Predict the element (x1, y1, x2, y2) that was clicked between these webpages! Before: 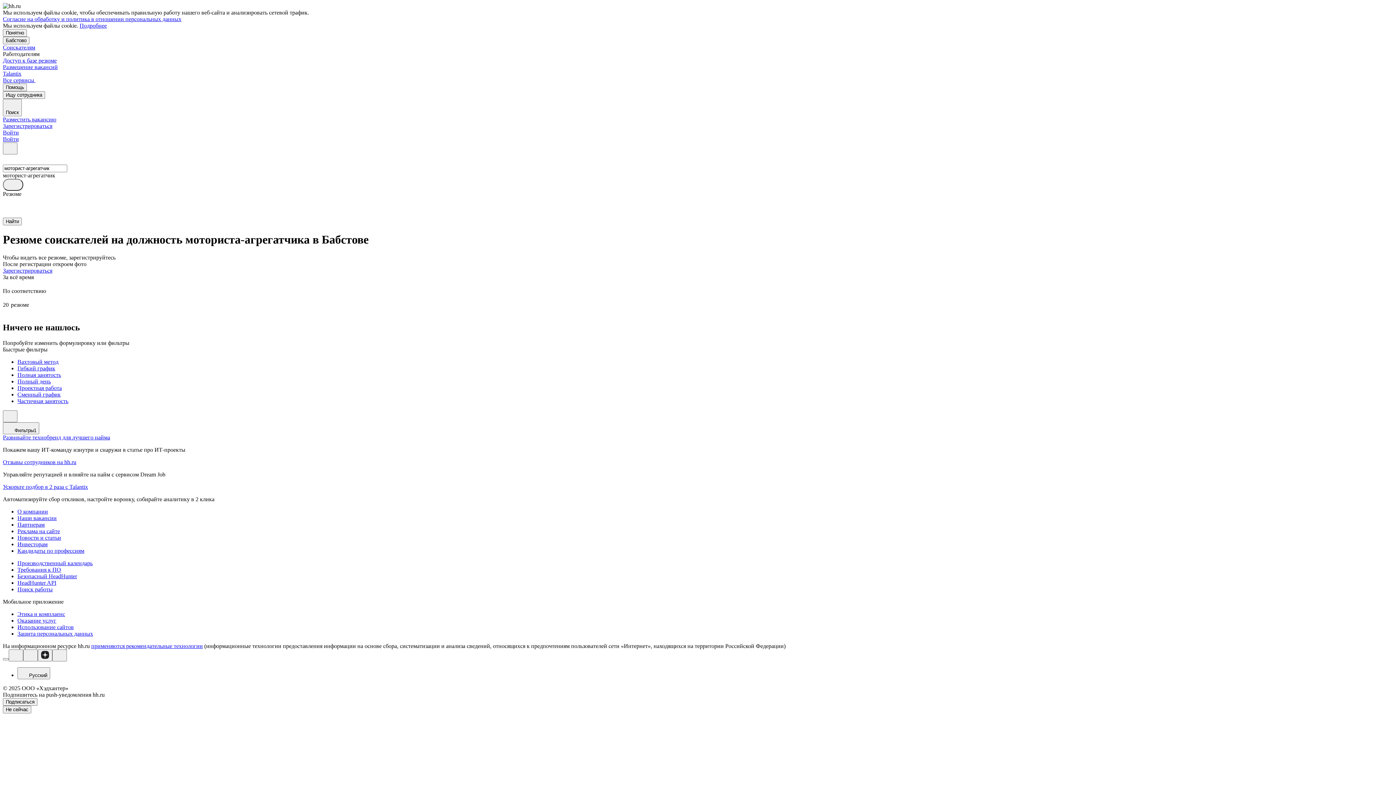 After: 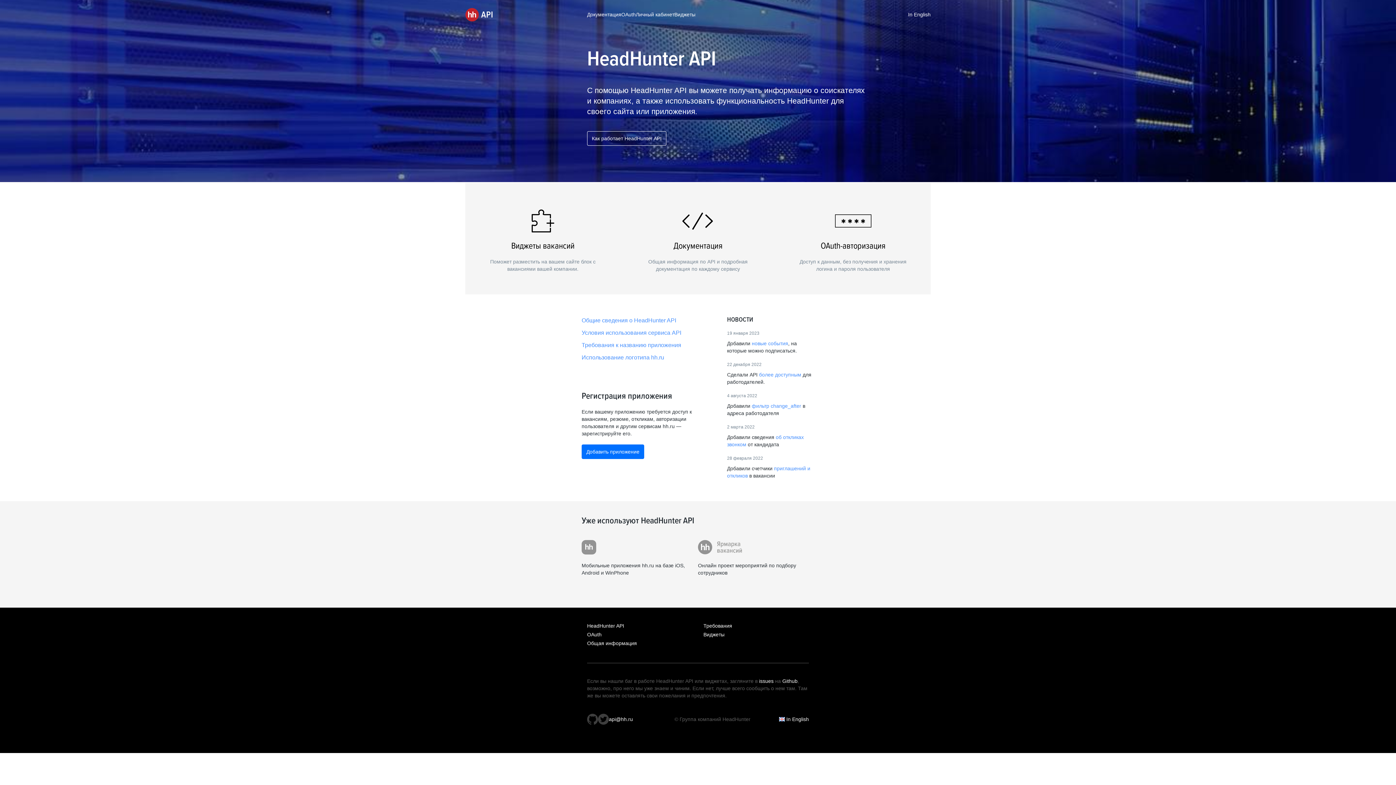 Action: bbox: (17, 579, 1393, 586) label: HeadHunter API